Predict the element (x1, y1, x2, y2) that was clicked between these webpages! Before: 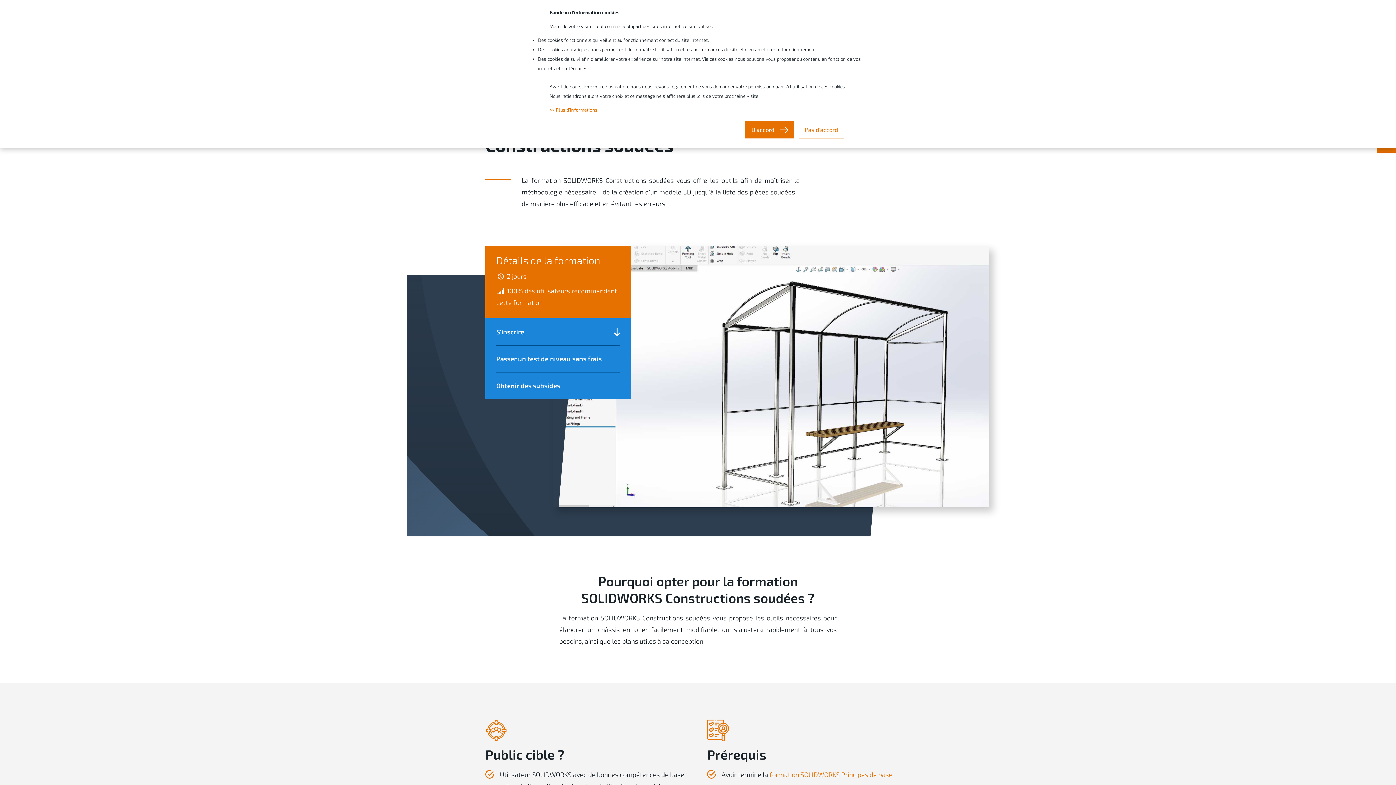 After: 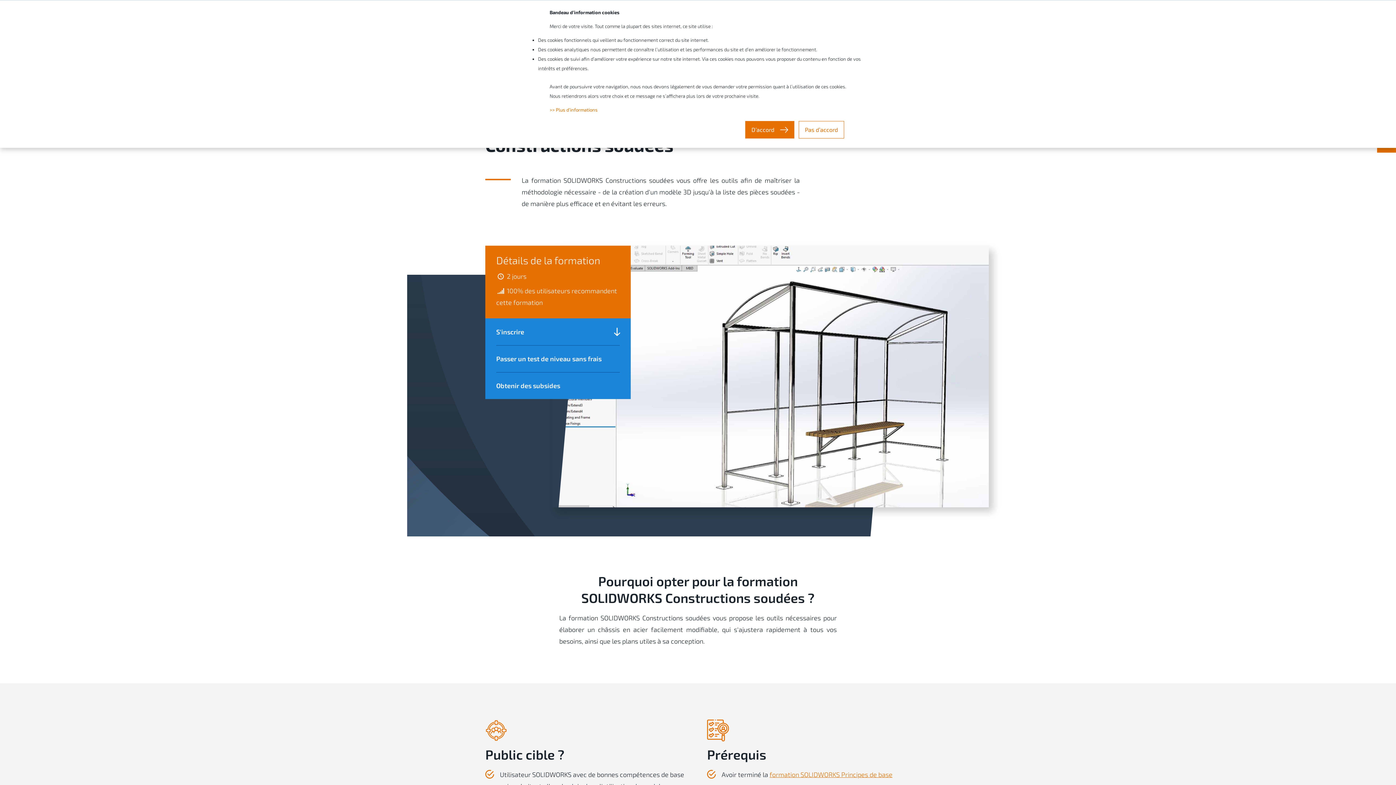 Action: bbox: (769, 770, 892, 778) label: formation SOLIDWORKS Principes de base